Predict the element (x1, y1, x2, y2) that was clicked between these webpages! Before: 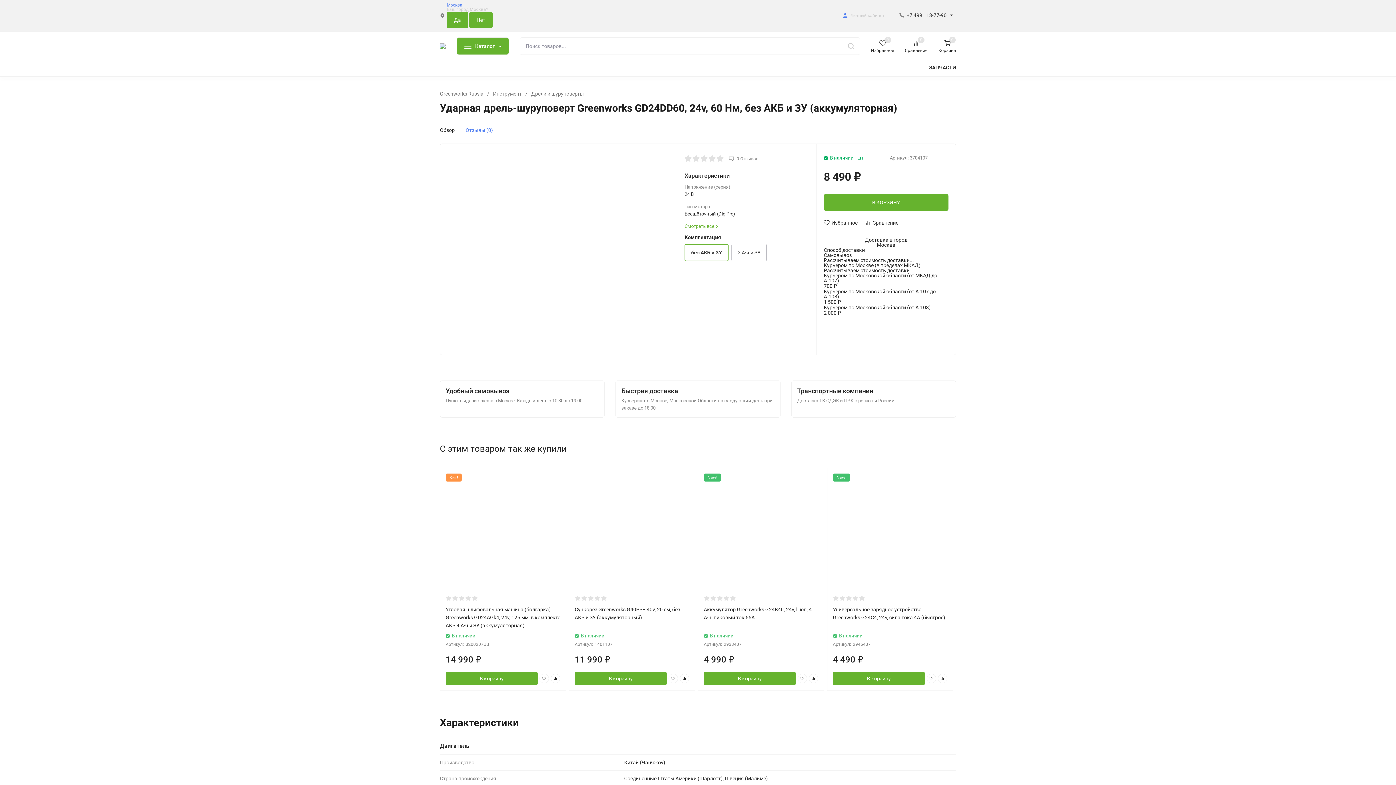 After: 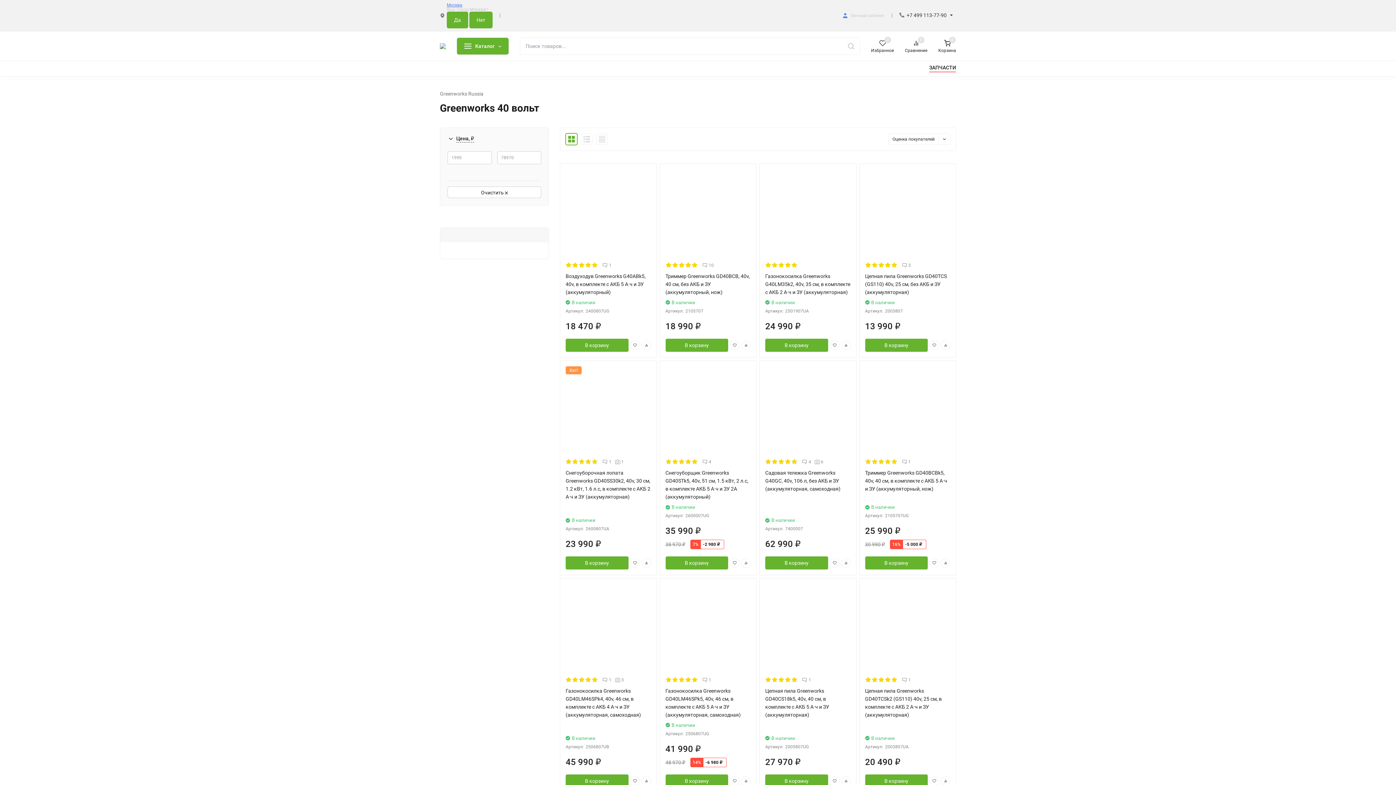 Action: bbox: (457, 66, 466, 71) label: 40В